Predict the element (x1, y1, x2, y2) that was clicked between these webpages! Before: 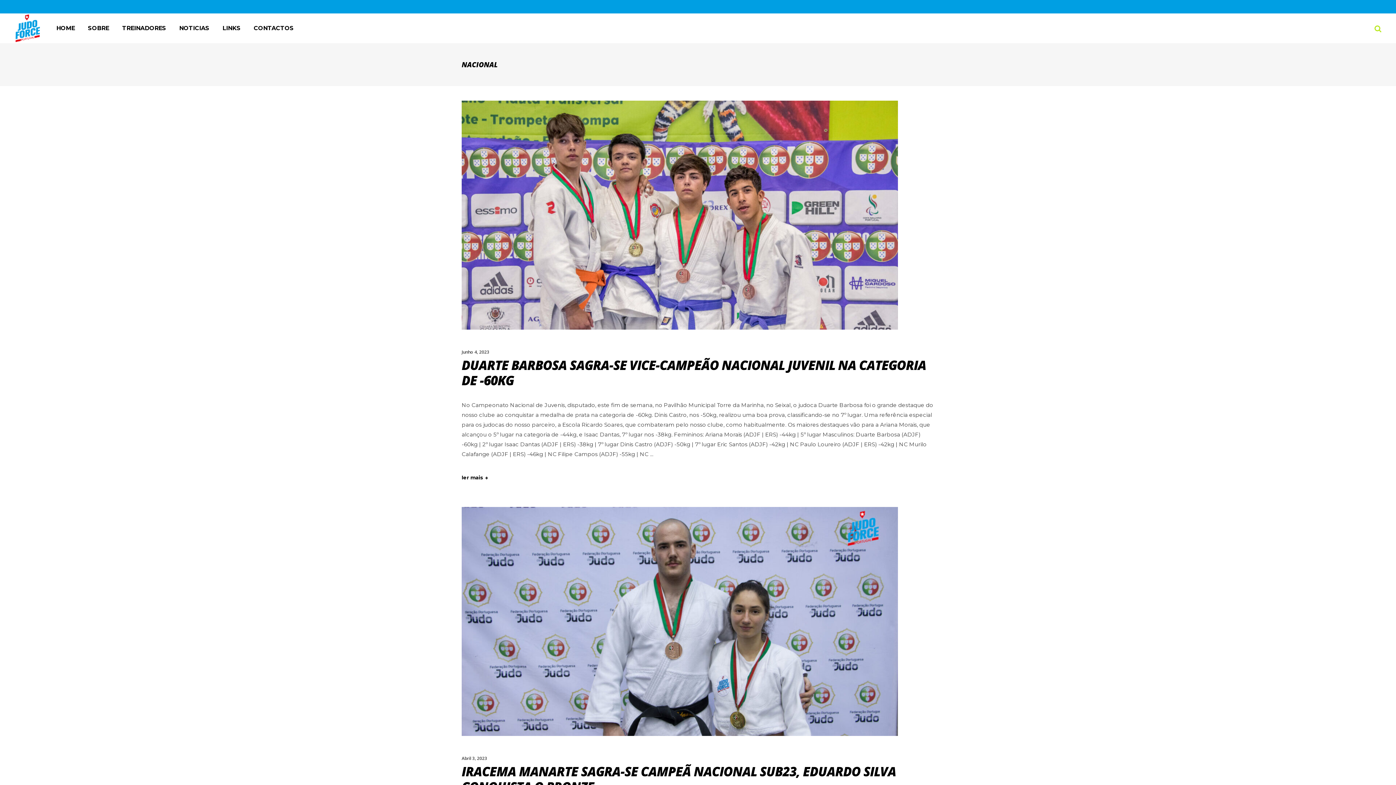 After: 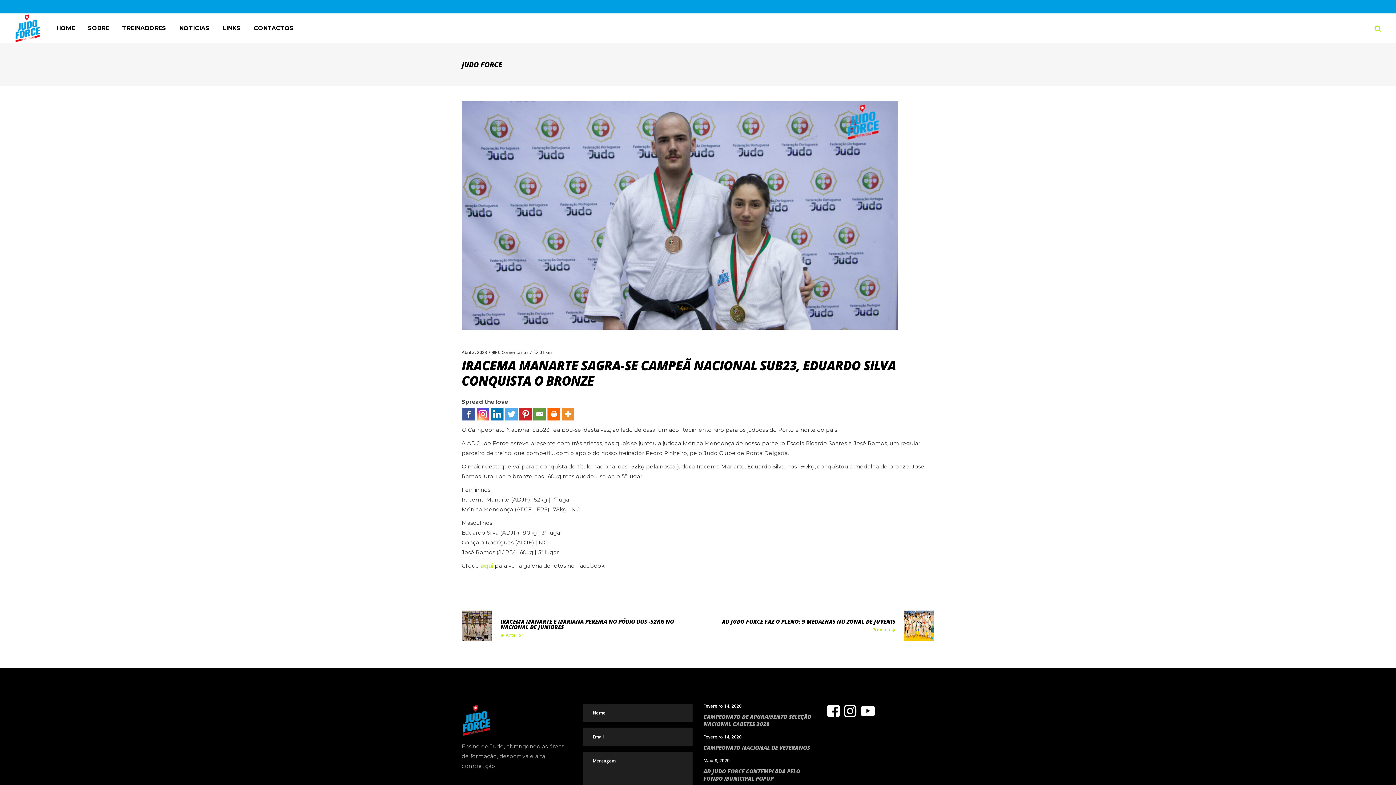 Action: bbox: (461, 507, 898, 736)